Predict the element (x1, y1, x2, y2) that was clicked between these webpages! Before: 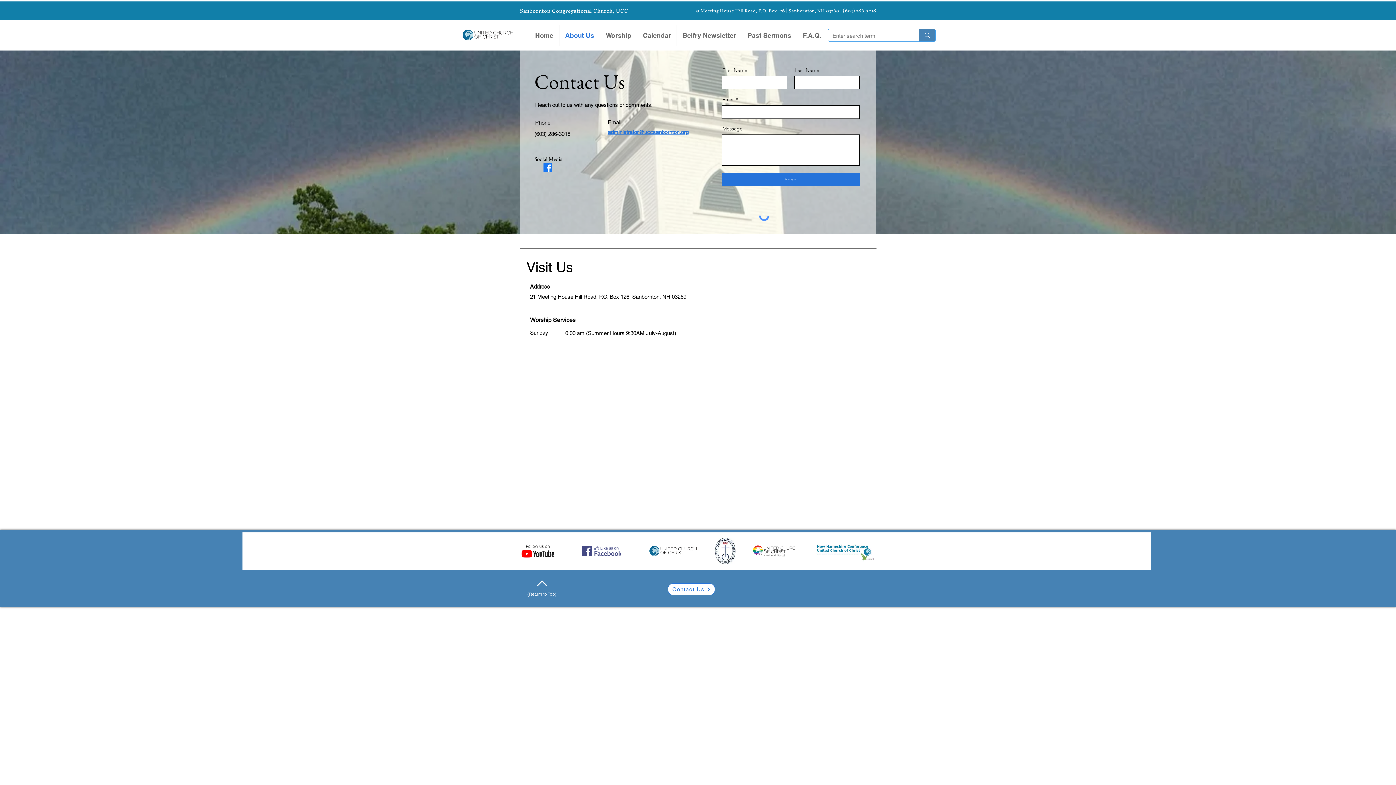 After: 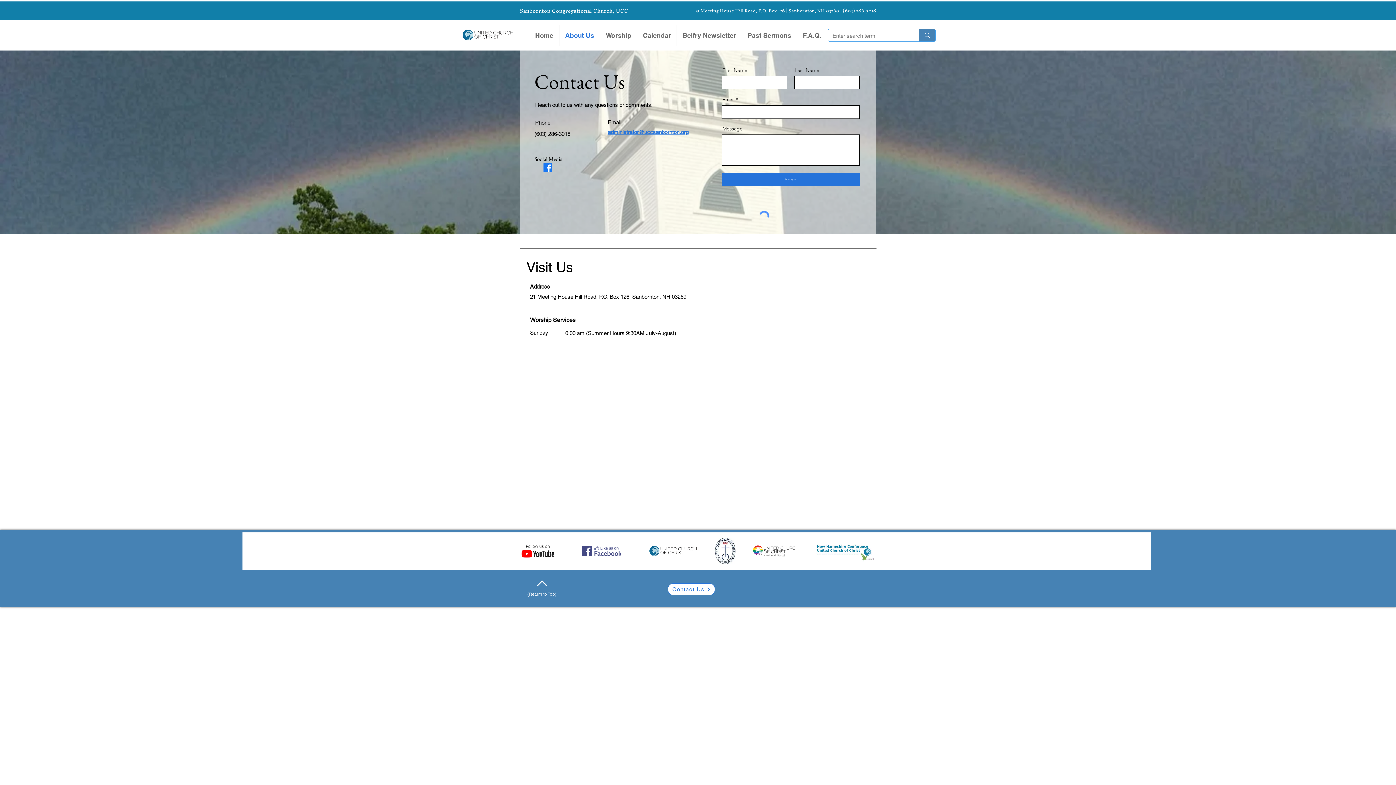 Action: bbox: (461, 21, 514, 49)